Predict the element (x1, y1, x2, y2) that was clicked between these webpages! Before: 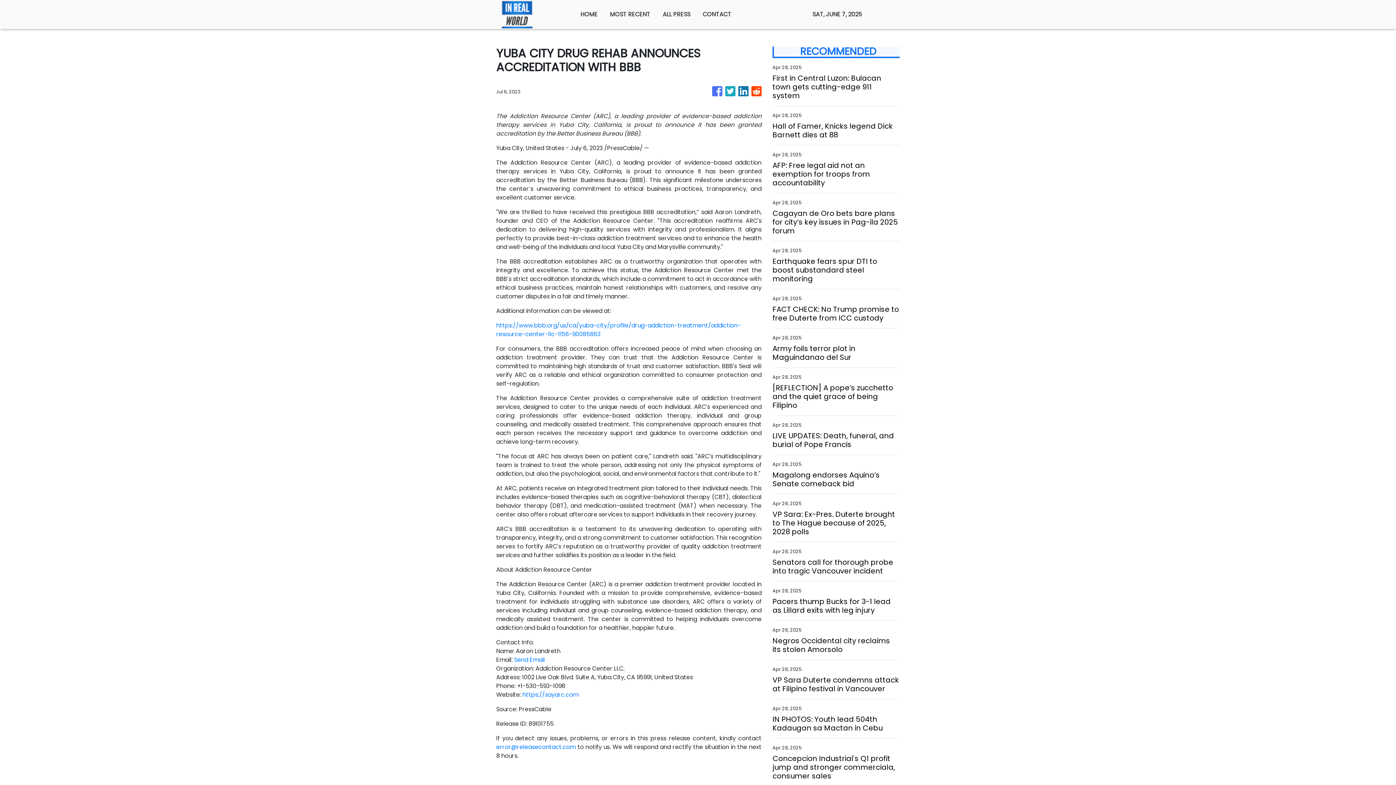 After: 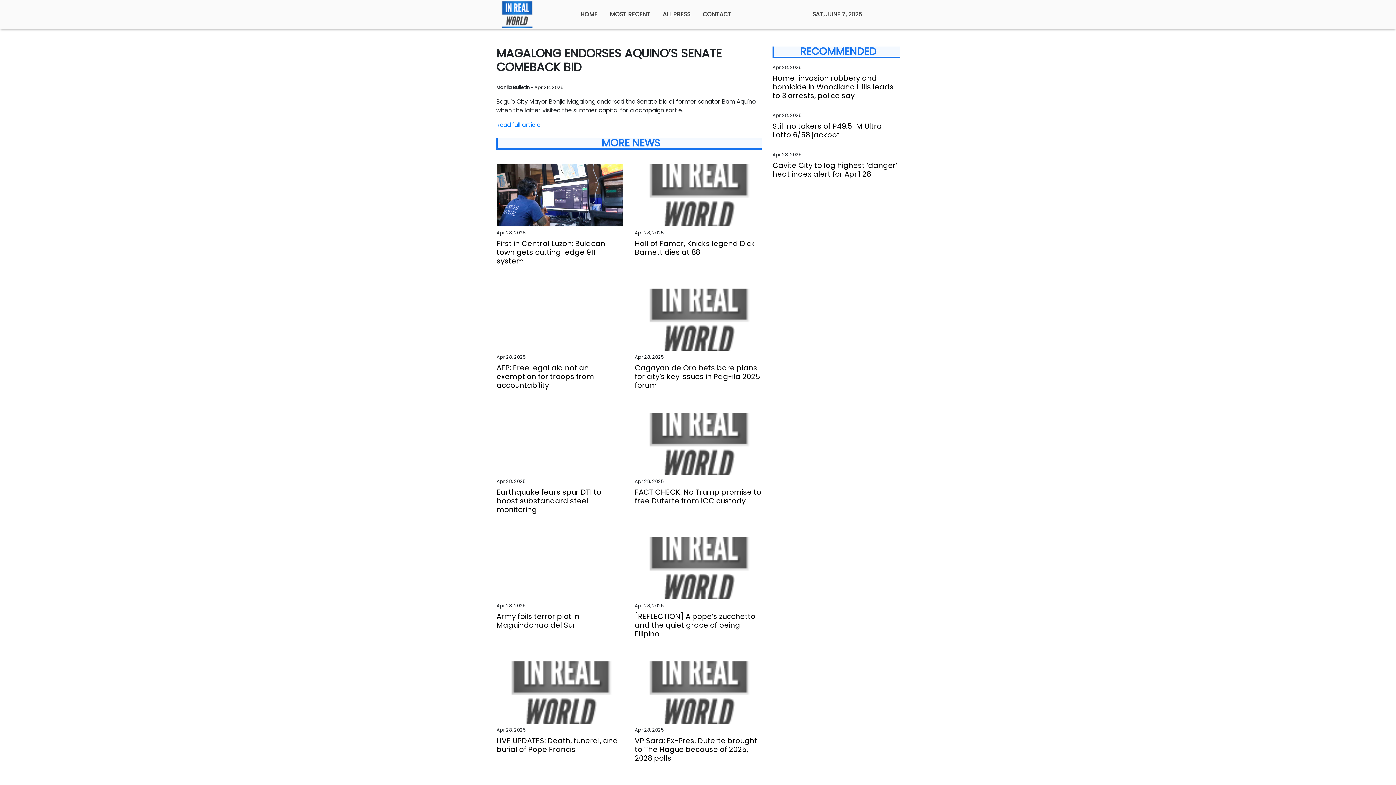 Action: bbox: (772, 470, 900, 488) label: Magalong endorses Aquino’s Senate comeback bid